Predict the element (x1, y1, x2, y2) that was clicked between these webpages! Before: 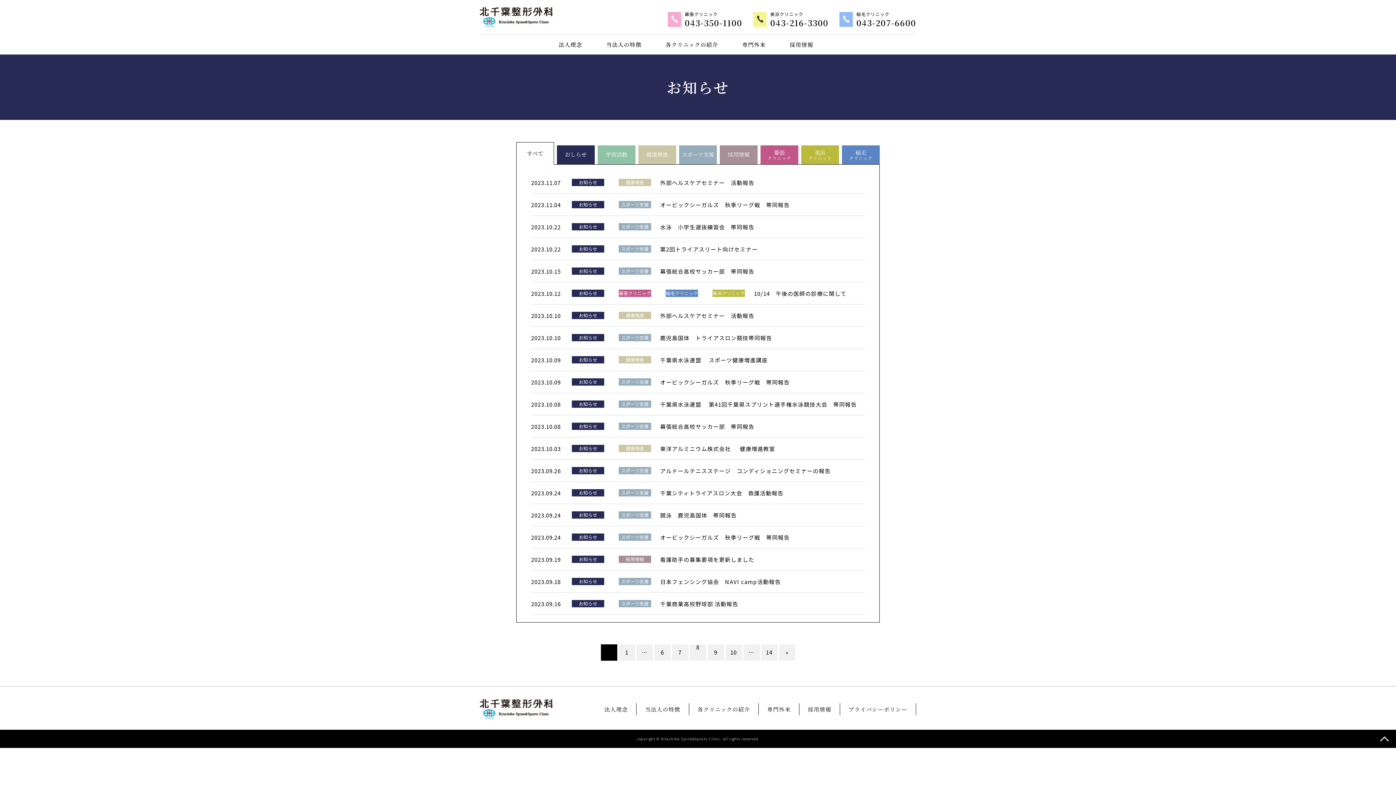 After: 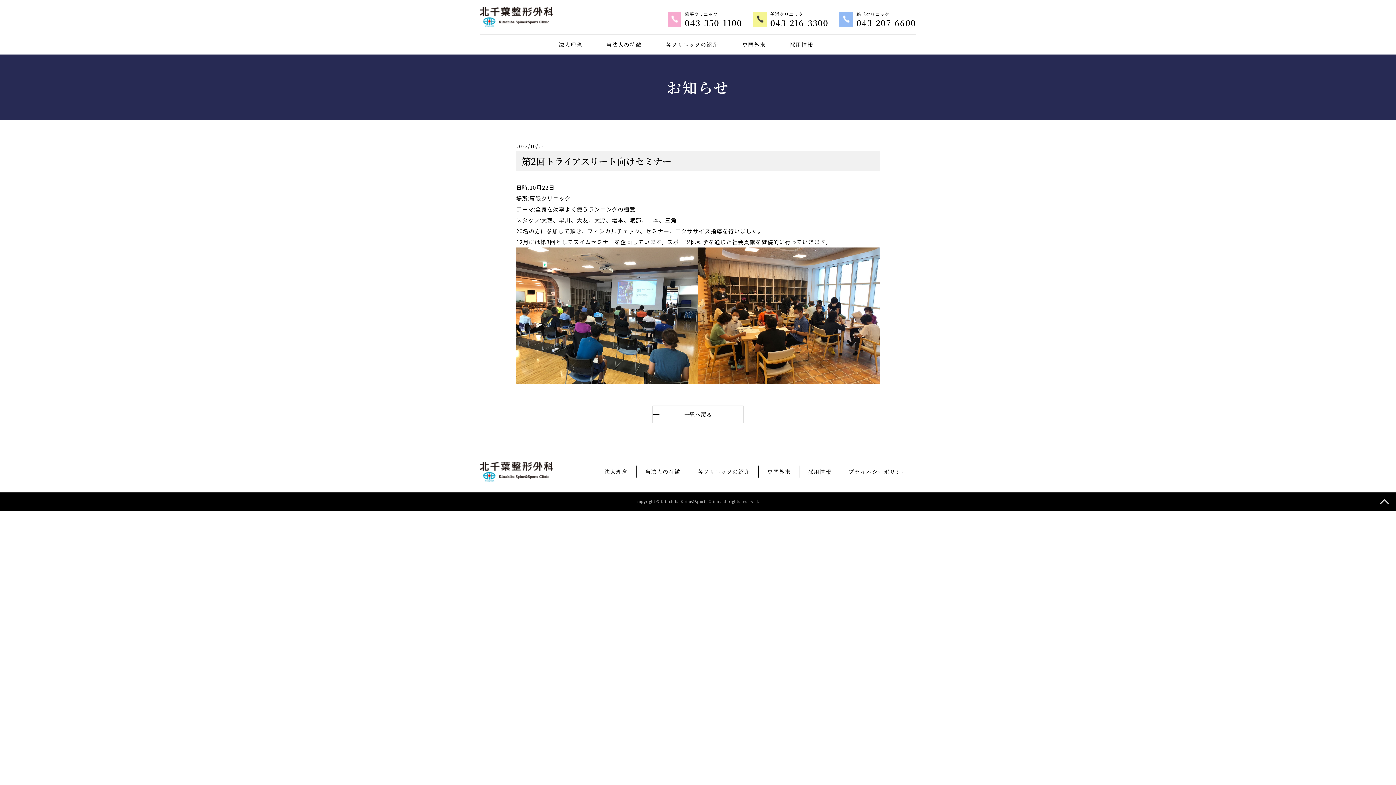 Action: bbox: (660, 246, 757, 251) label: 第2回トライアスリート向けセミナー